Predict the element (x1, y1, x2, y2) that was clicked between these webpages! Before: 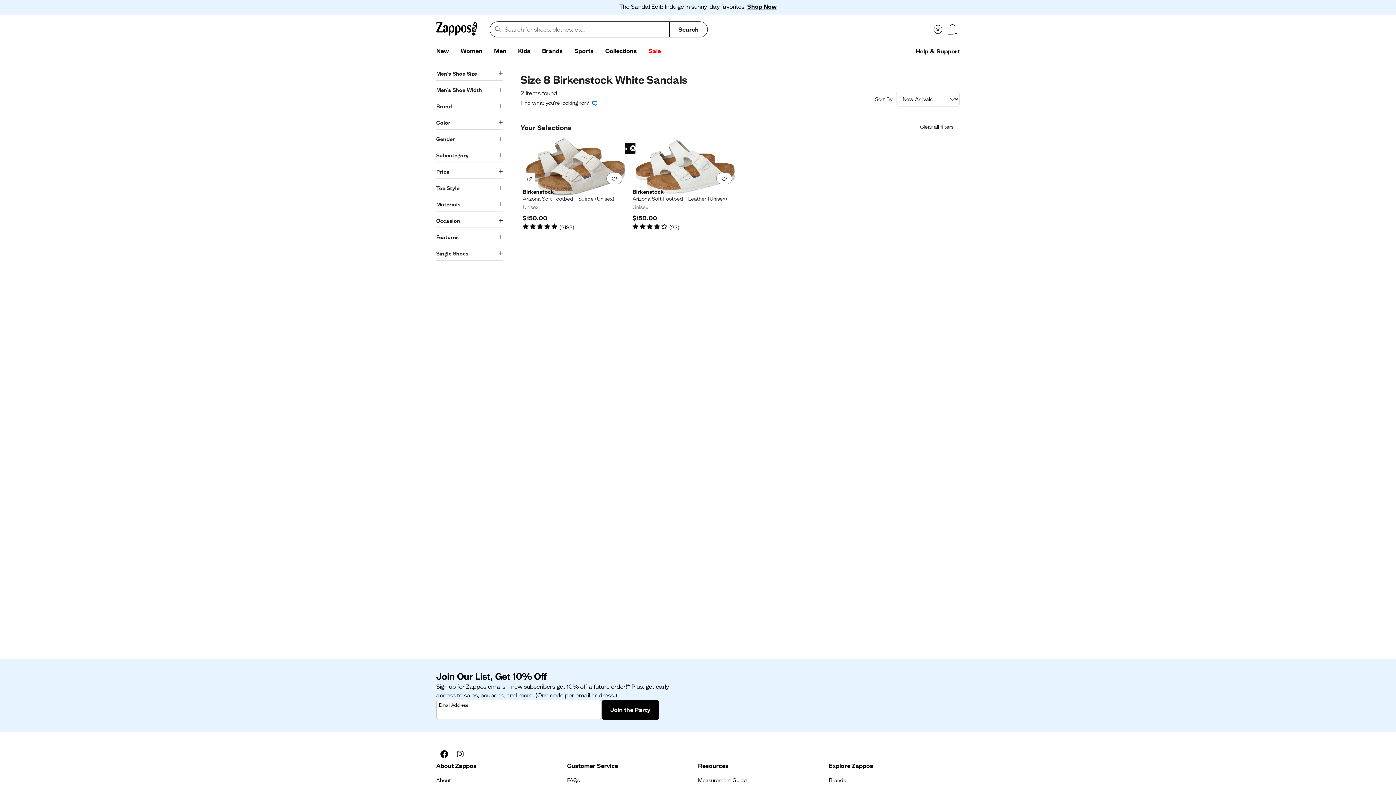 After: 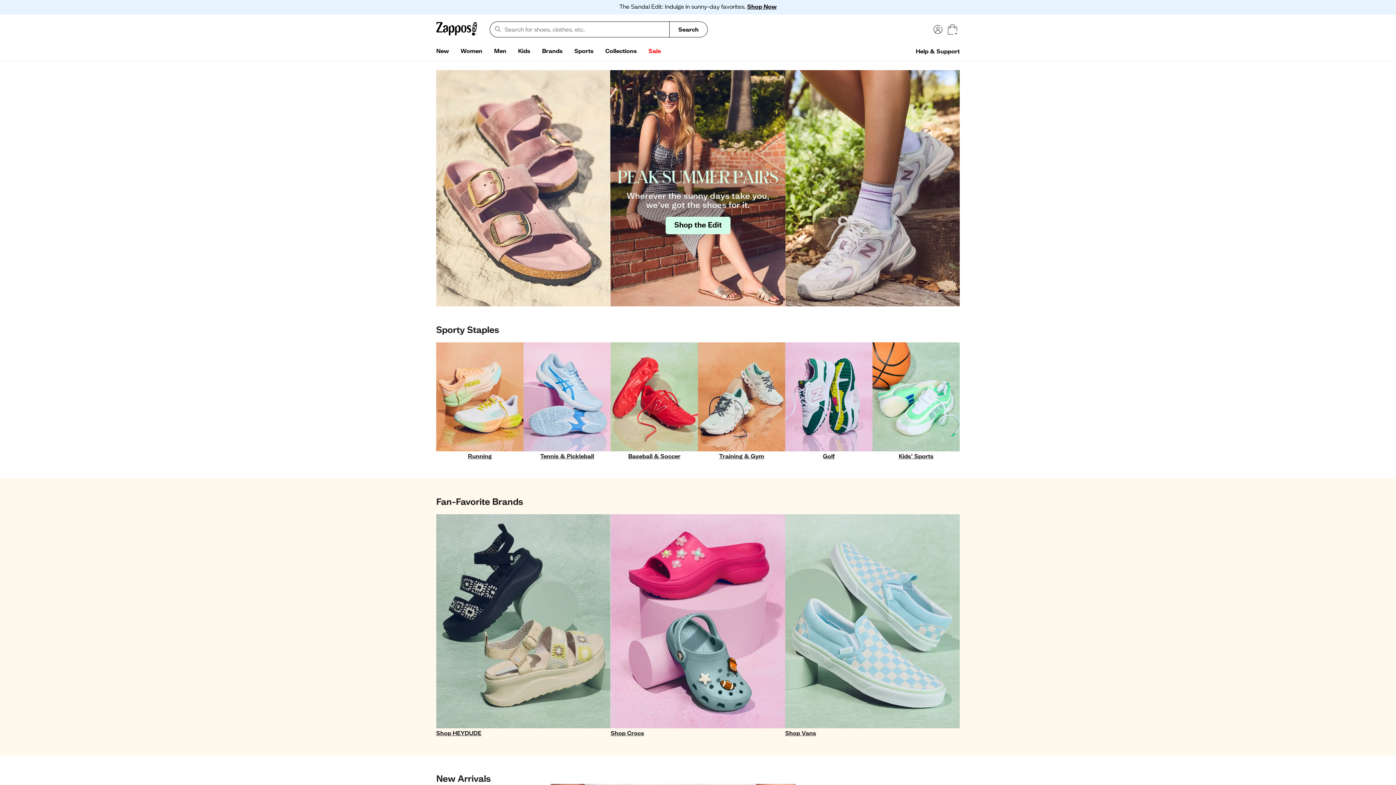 Action: bbox: (599, 44, 642, 58) label: Collections